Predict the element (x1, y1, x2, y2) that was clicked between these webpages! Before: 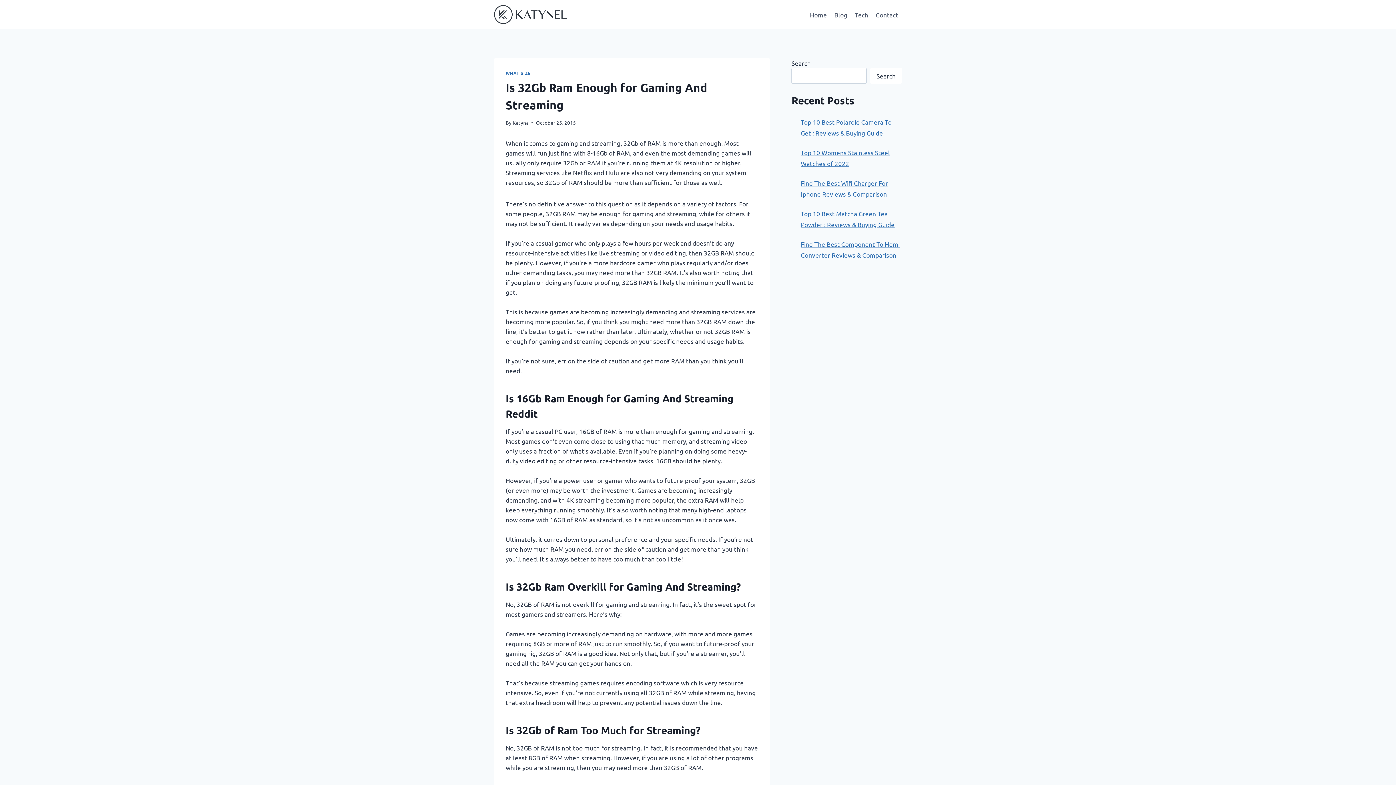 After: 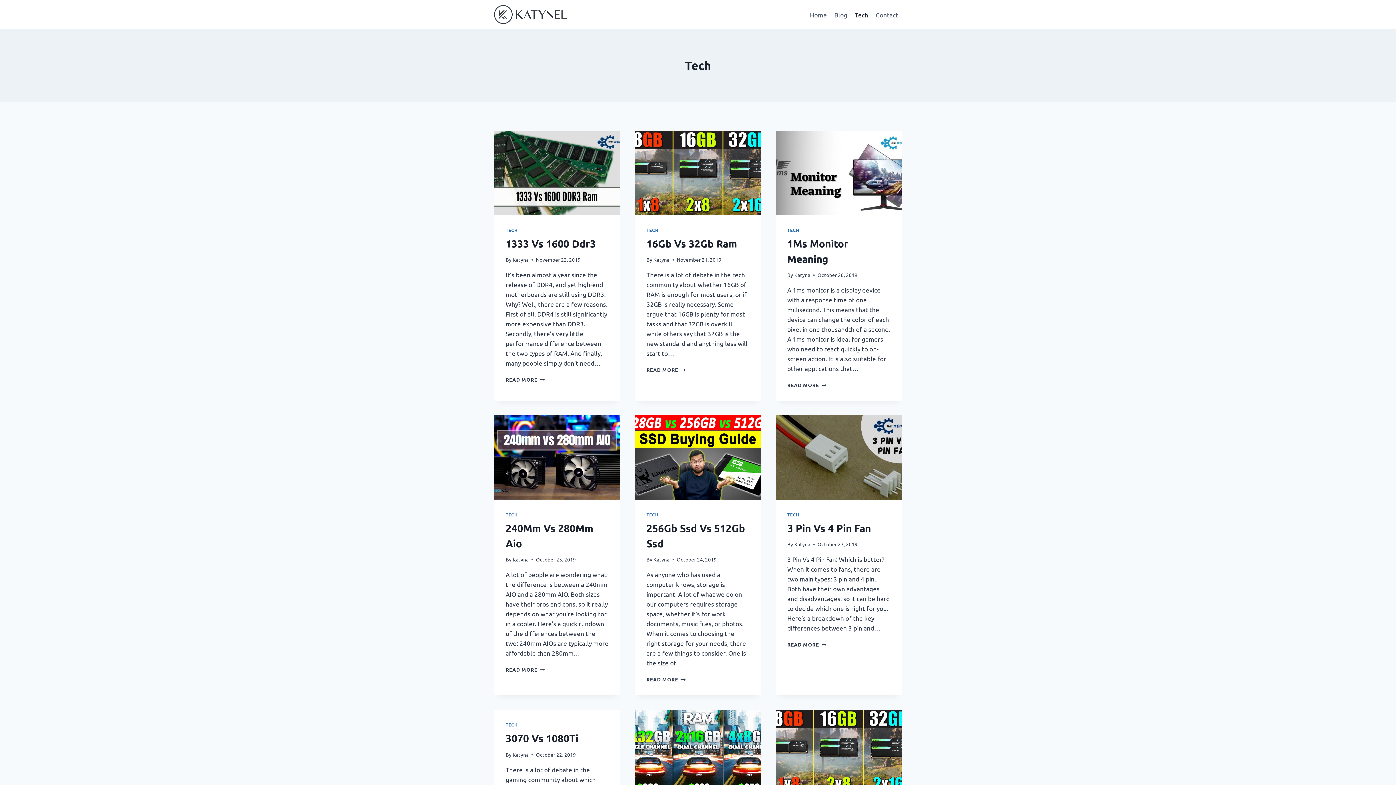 Action: bbox: (851, 5, 872, 23) label: Tech